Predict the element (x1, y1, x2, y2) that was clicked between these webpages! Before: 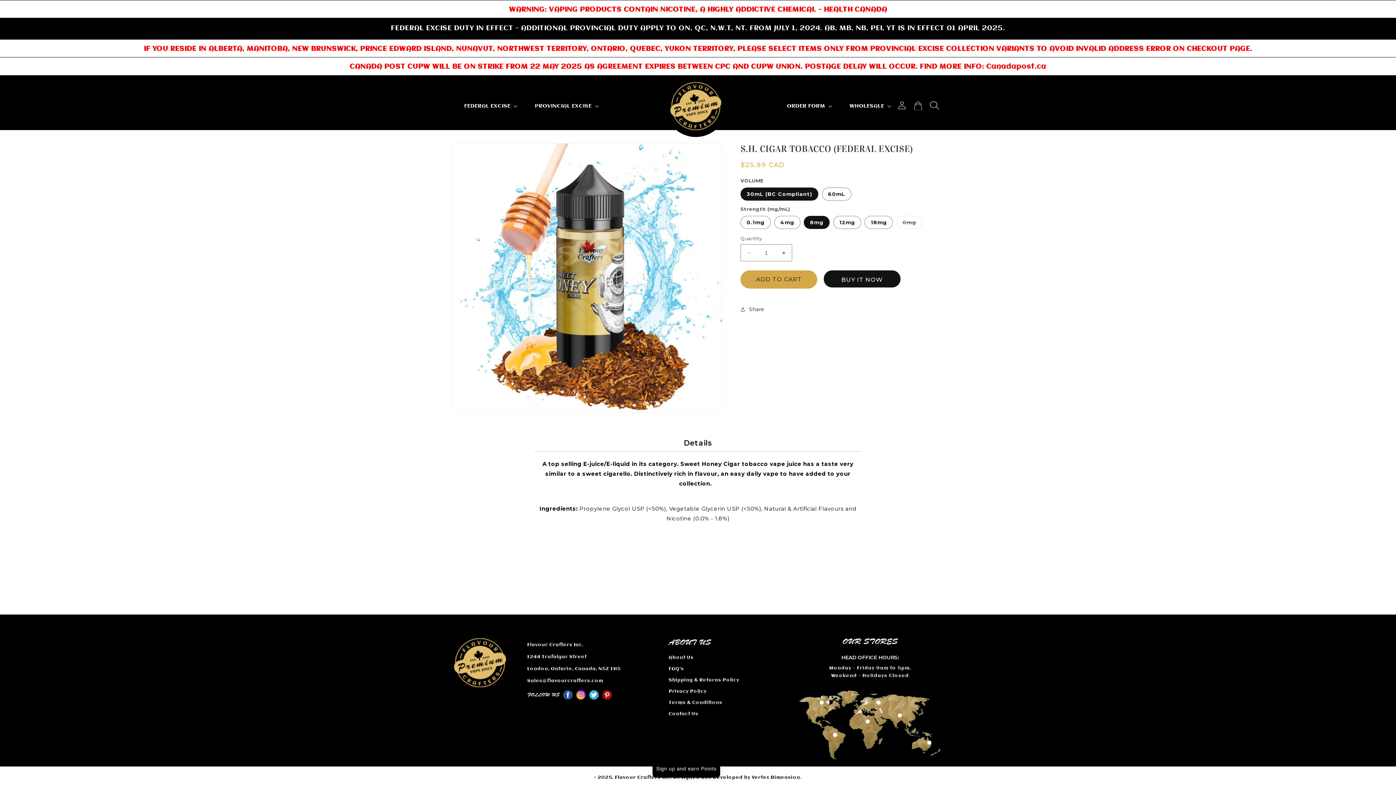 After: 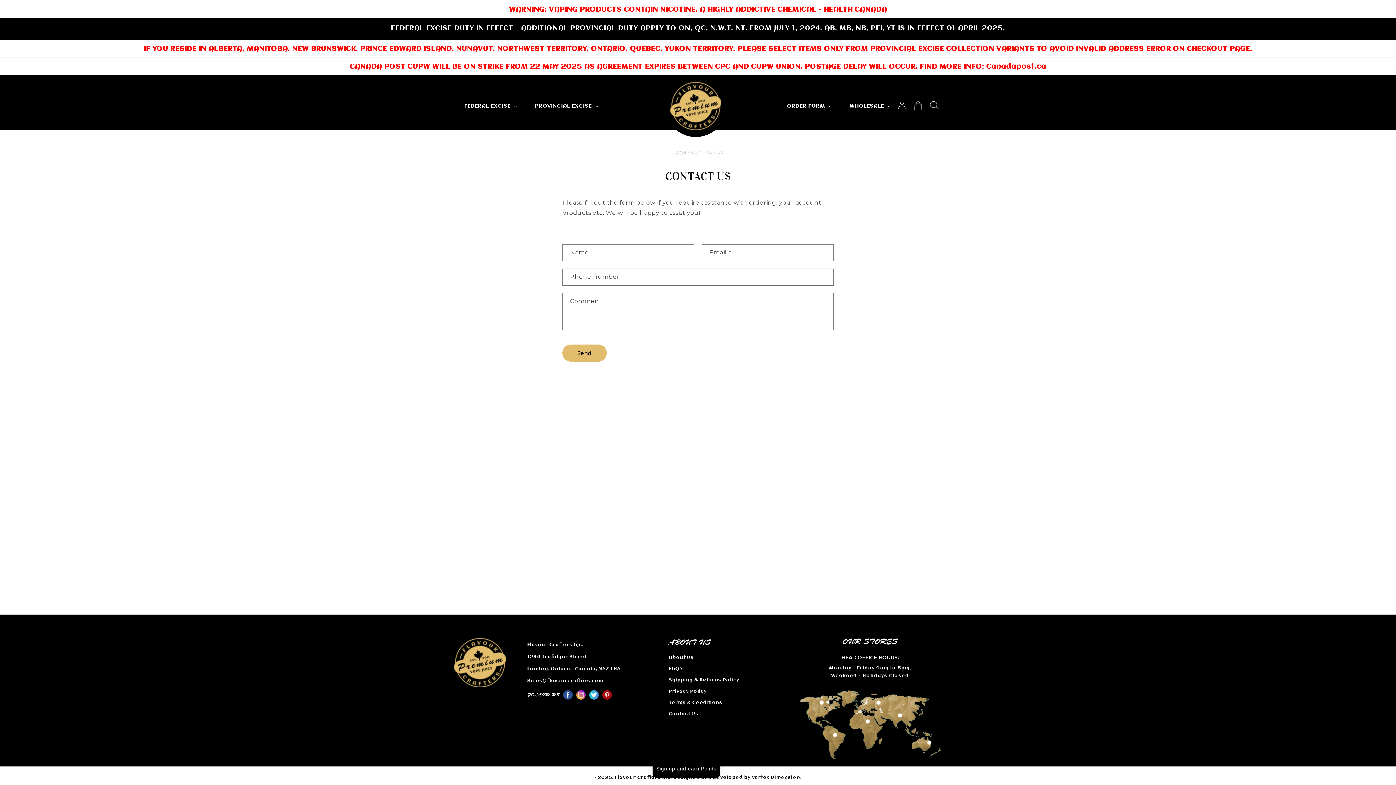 Action: label: Contact Us bbox: (668, 708, 698, 720)